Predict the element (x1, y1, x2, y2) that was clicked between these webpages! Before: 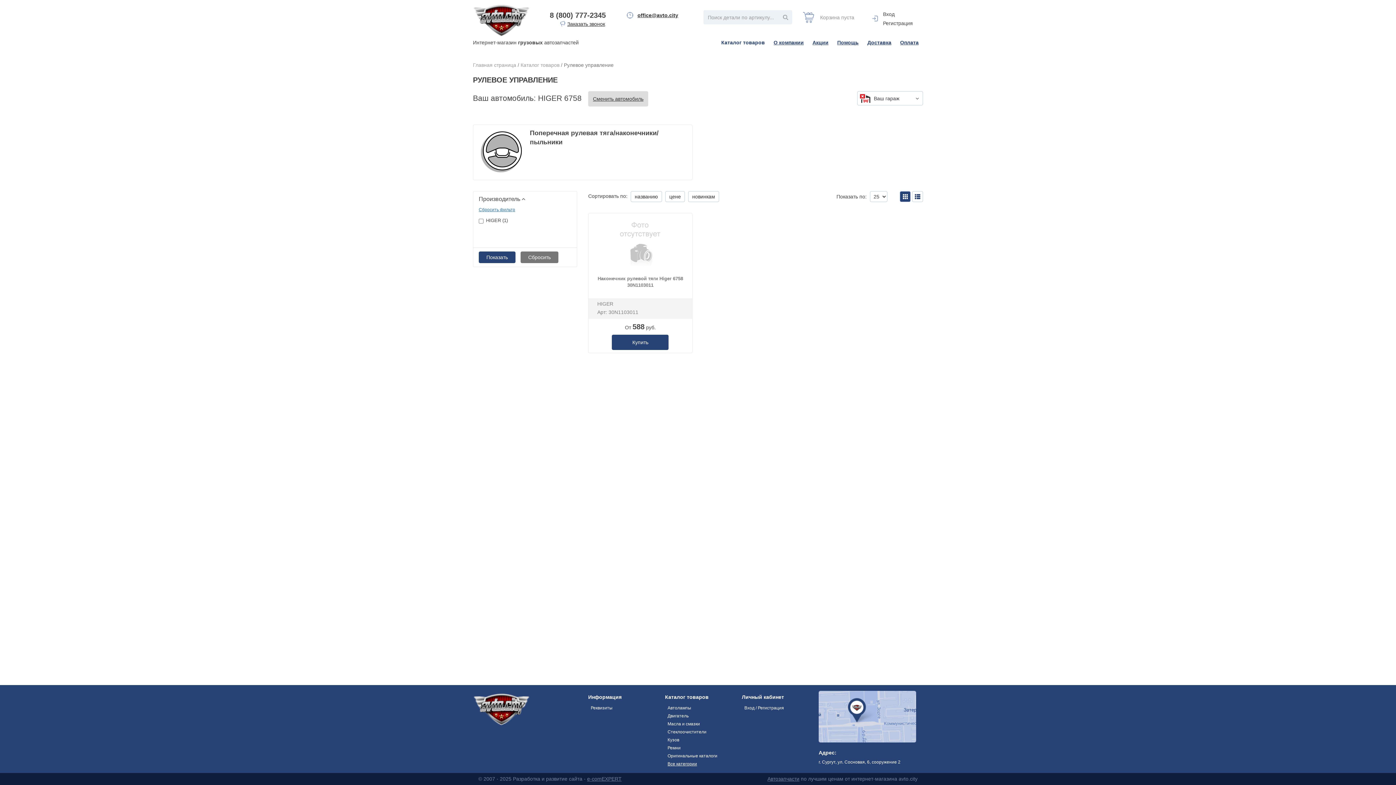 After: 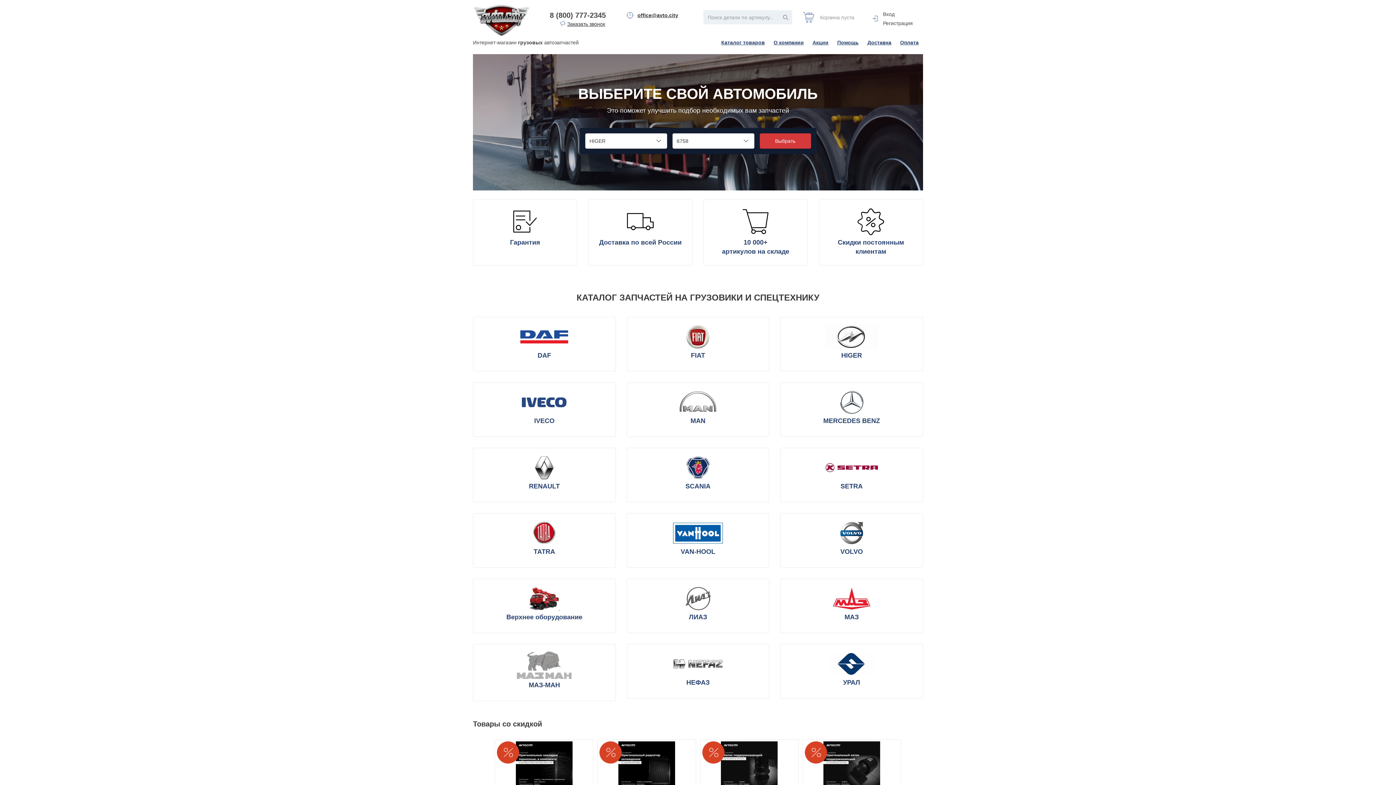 Action: bbox: (473, 62, 516, 68) label: Главная страница